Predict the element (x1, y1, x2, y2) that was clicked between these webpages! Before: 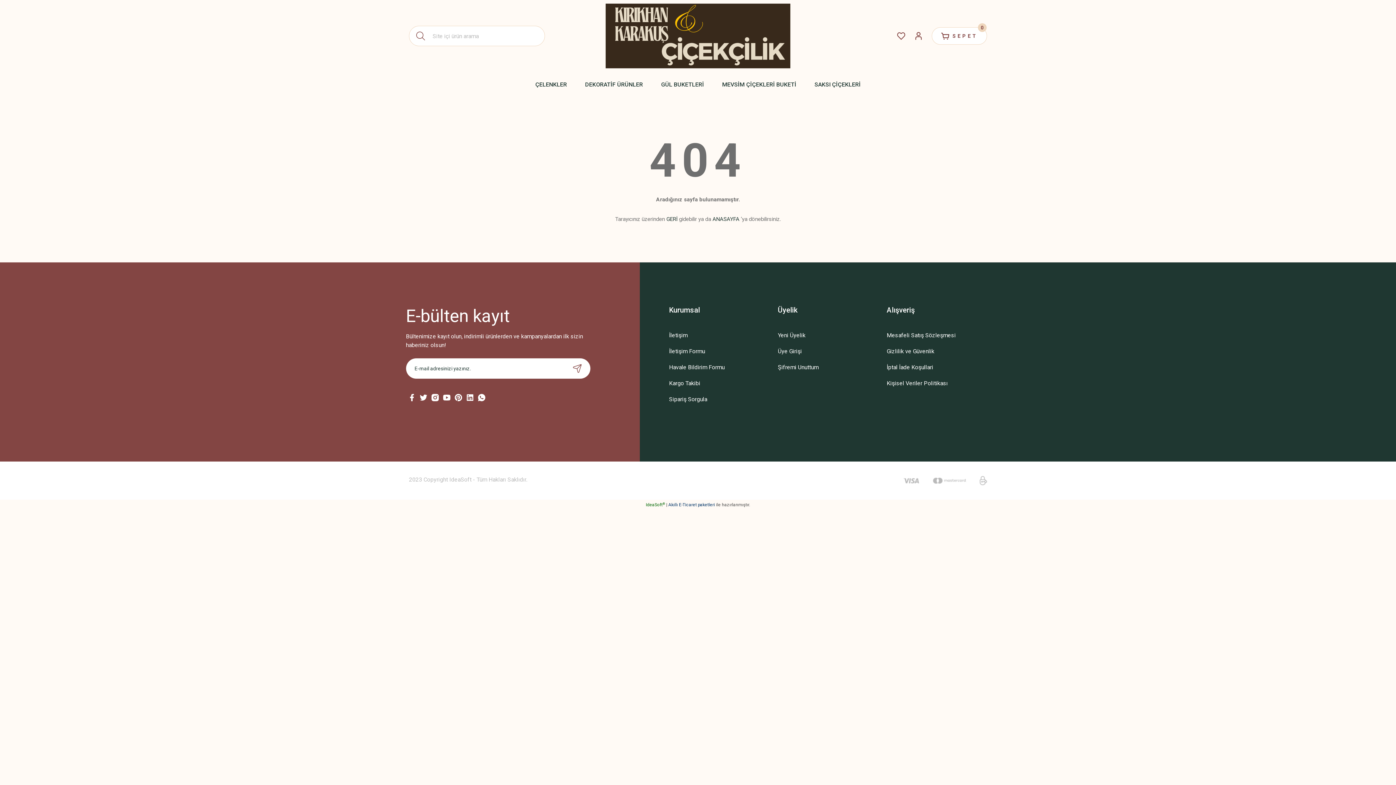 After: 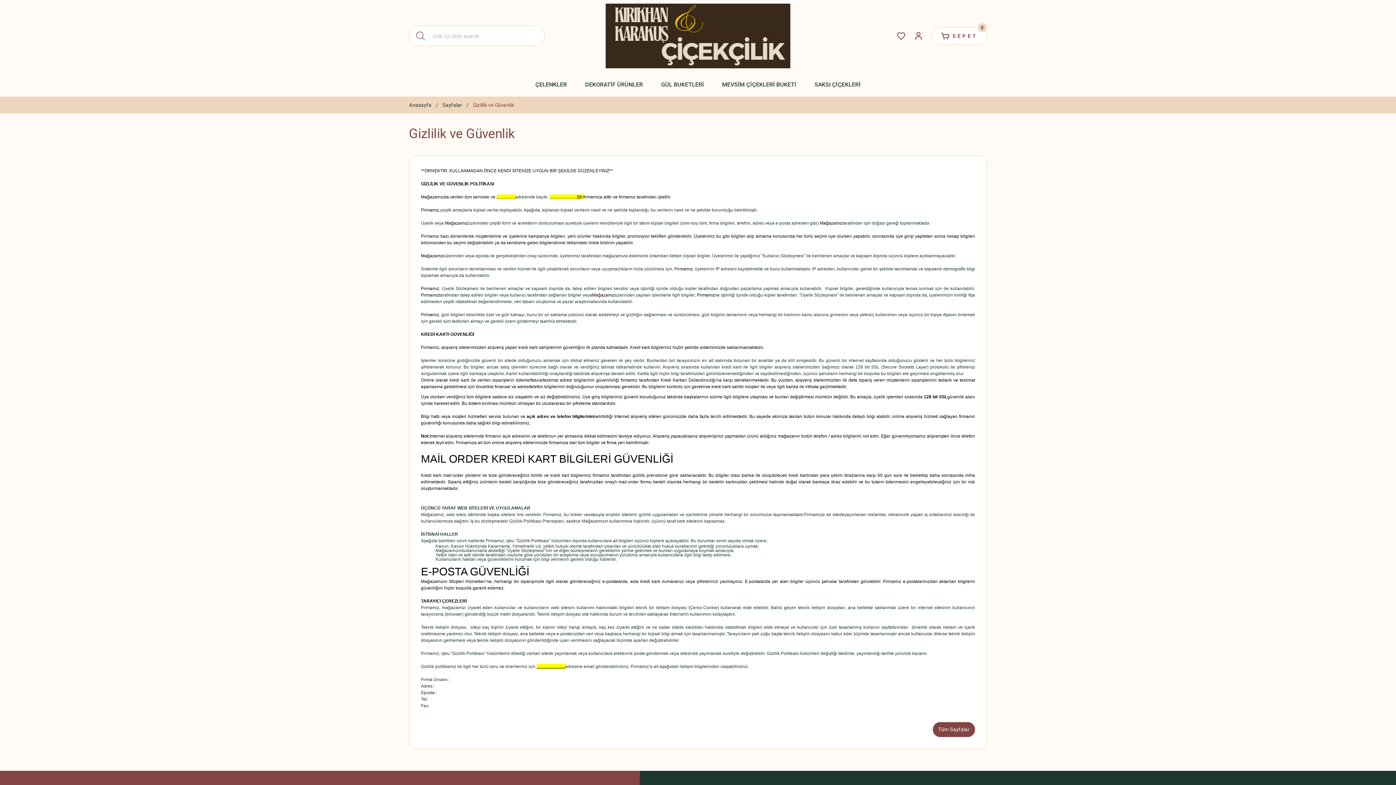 Action: label: Gizlilik ve Güvenlik bbox: (886, 348, 934, 354)